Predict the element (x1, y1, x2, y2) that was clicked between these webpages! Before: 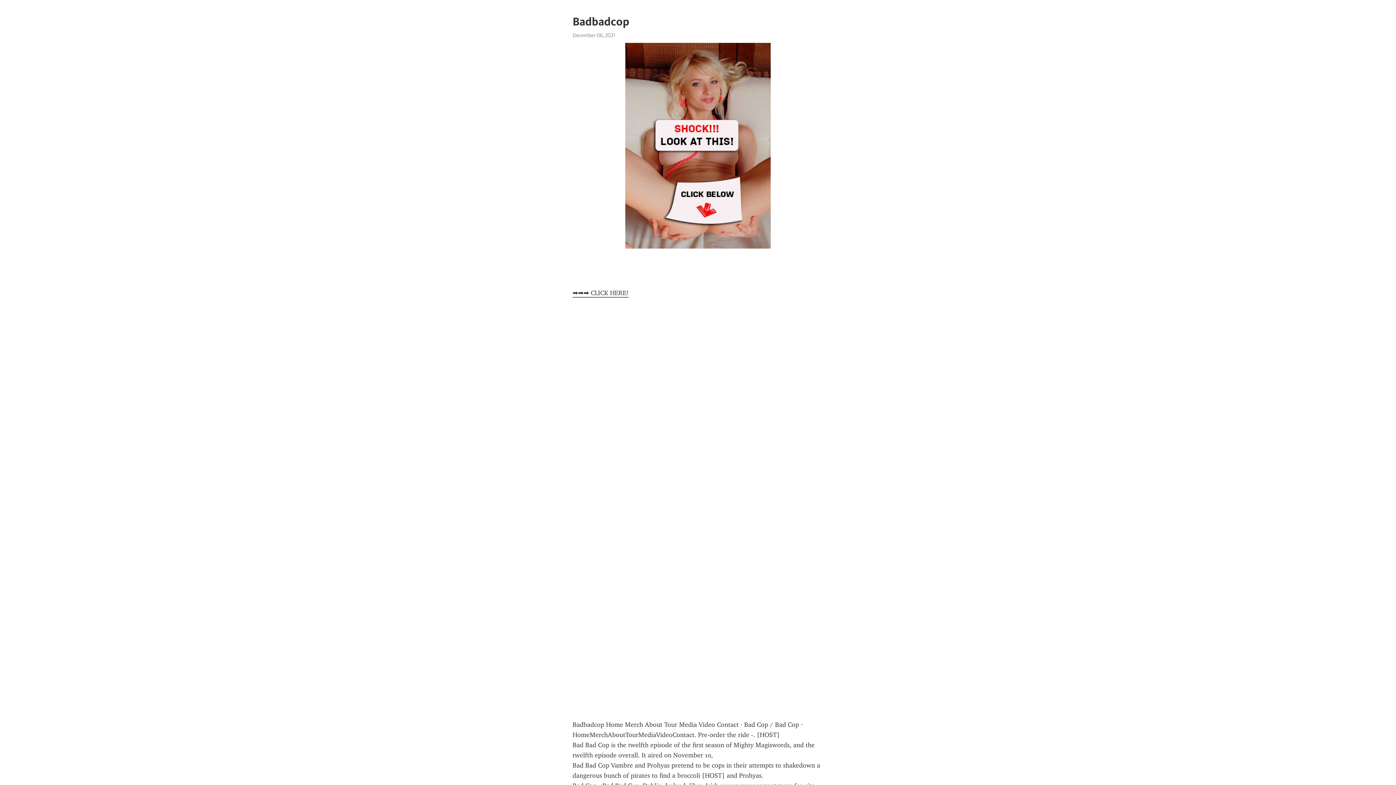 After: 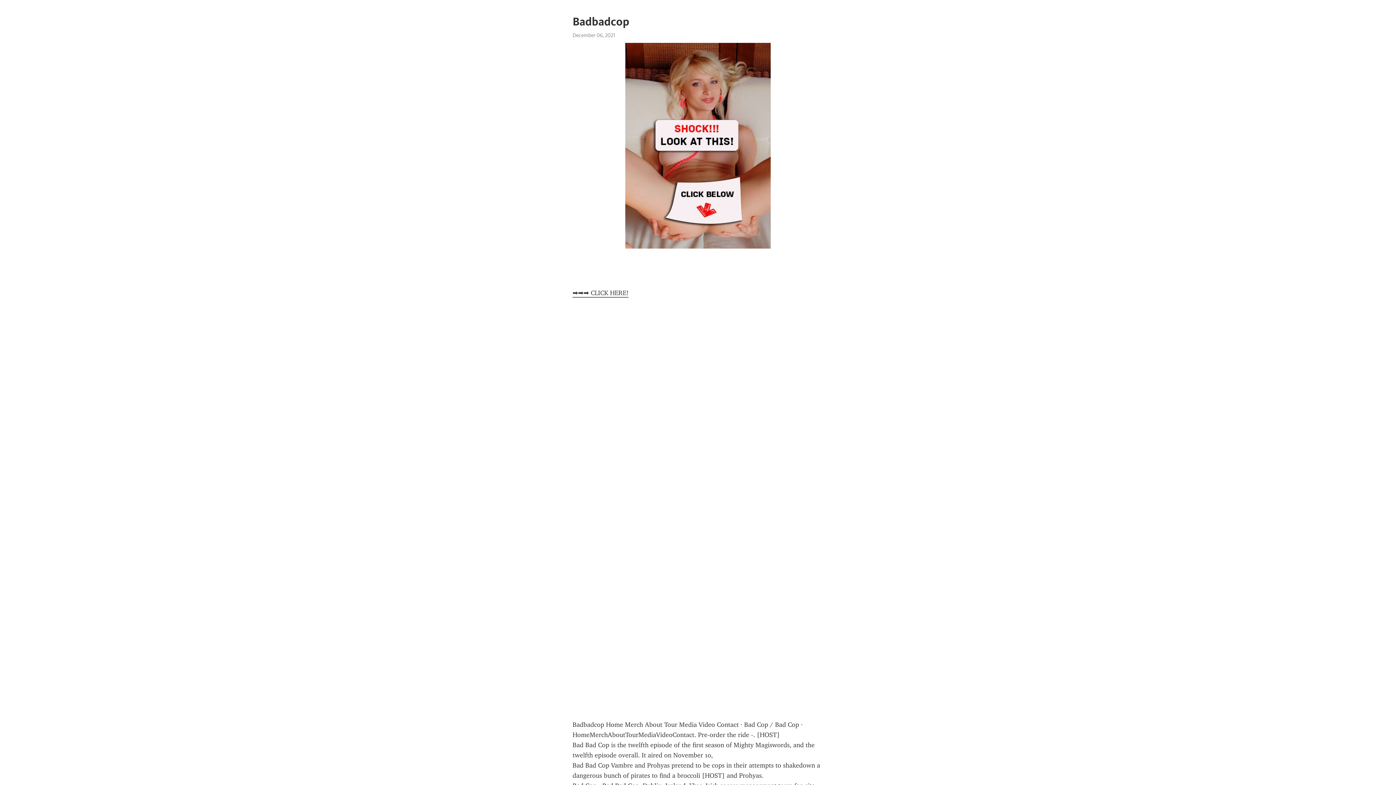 Action: label: ➡➡➡ CLICK HERE! bbox: (572, 289, 628, 297)